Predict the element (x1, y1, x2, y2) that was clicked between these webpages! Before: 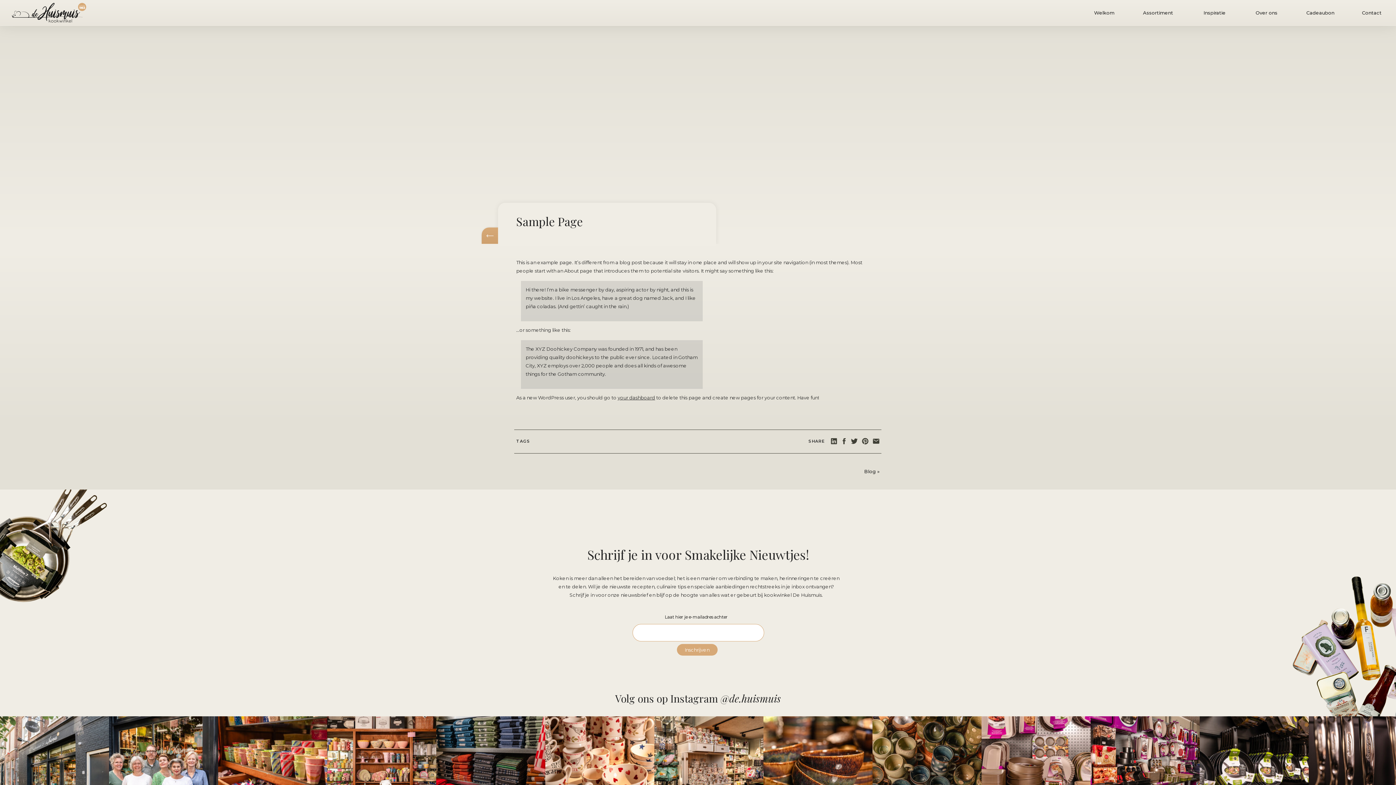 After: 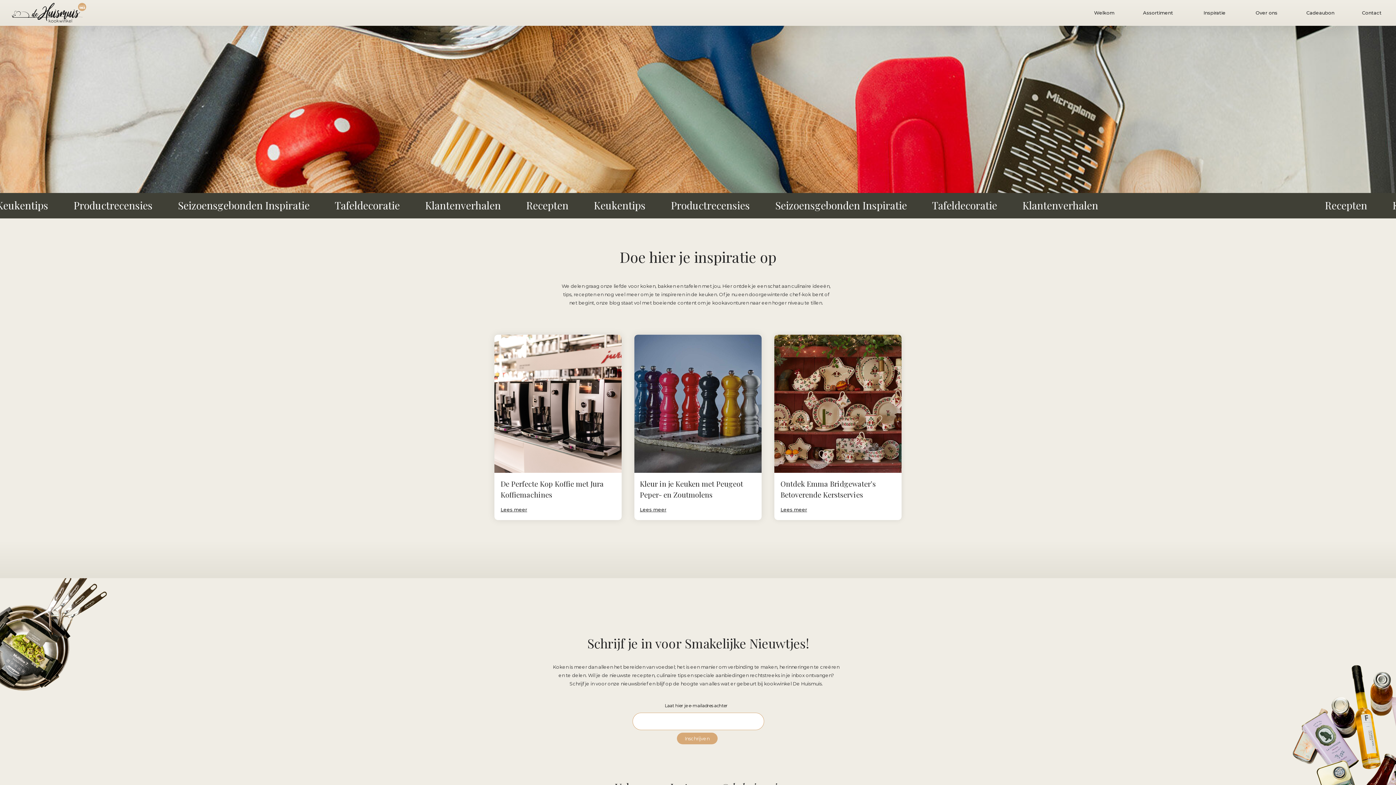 Action: label: Blog bbox: (864, 468, 876, 474)